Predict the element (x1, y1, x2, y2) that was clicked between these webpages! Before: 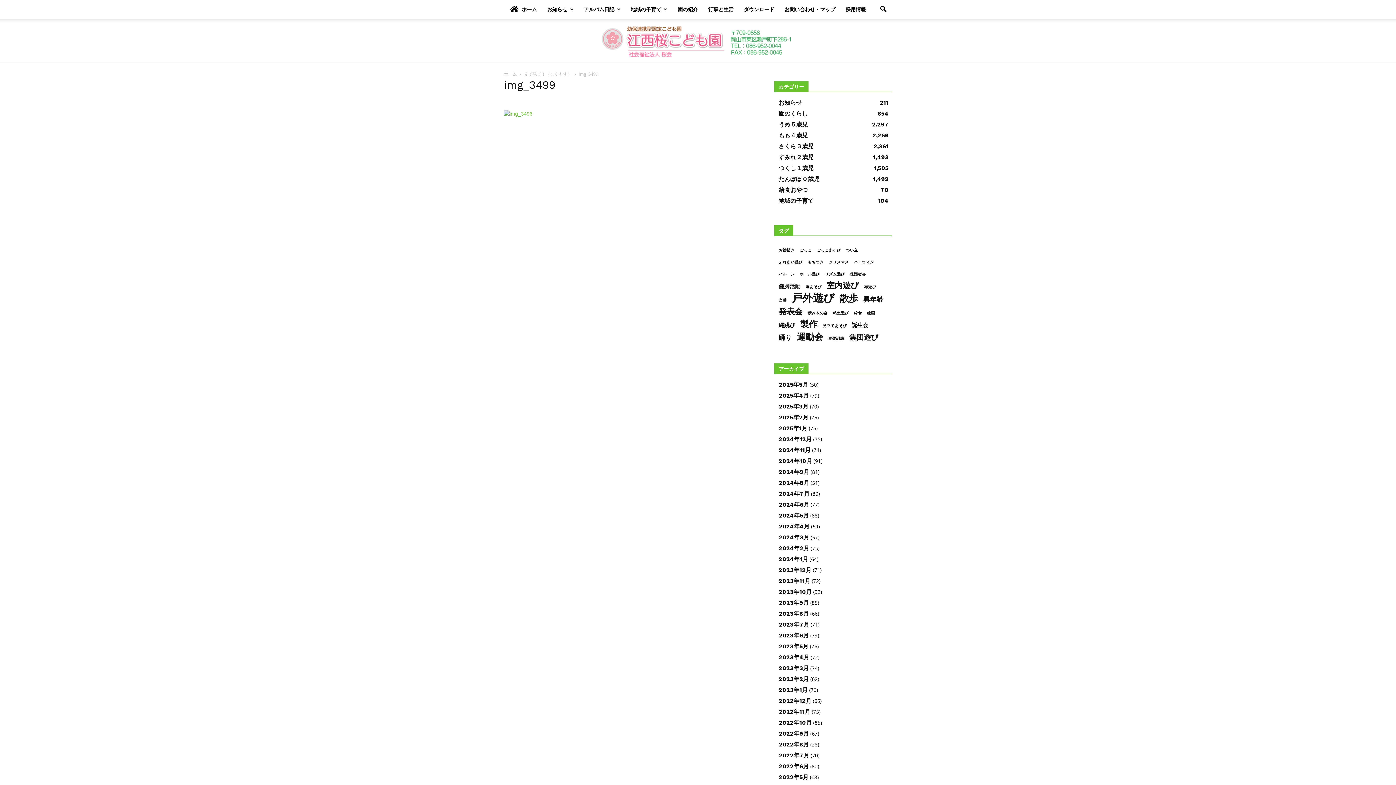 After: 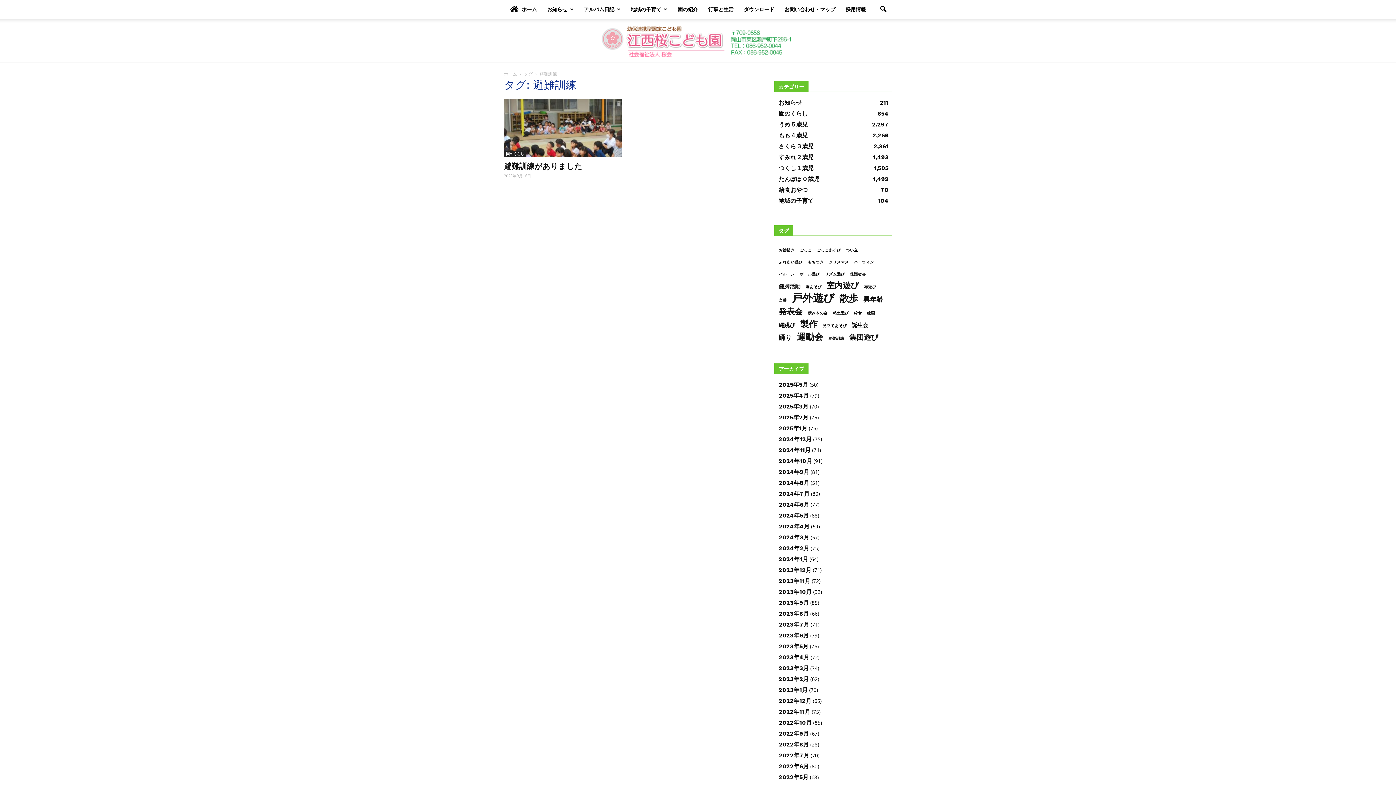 Action: bbox: (828, 334, 844, 342) label: 避難訓練 (1個の項目)